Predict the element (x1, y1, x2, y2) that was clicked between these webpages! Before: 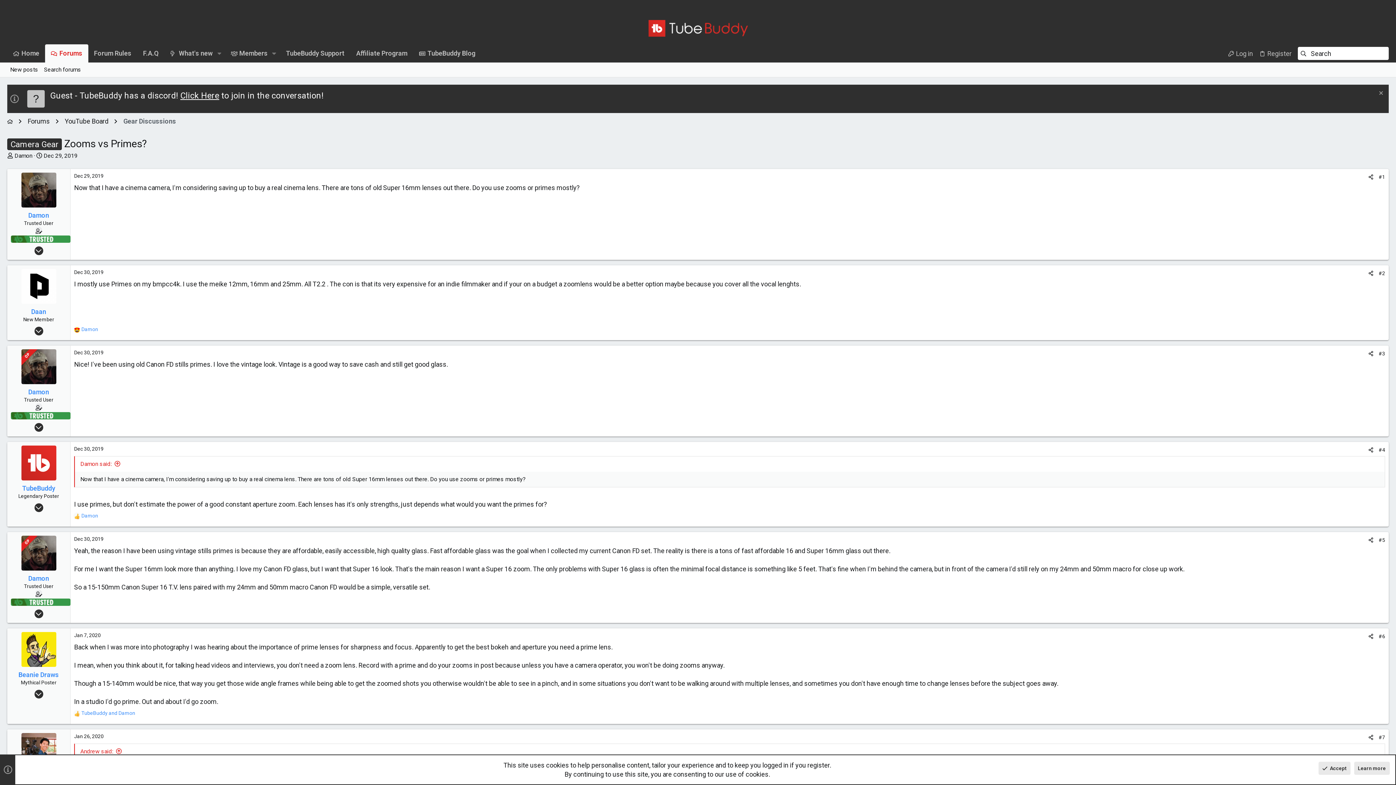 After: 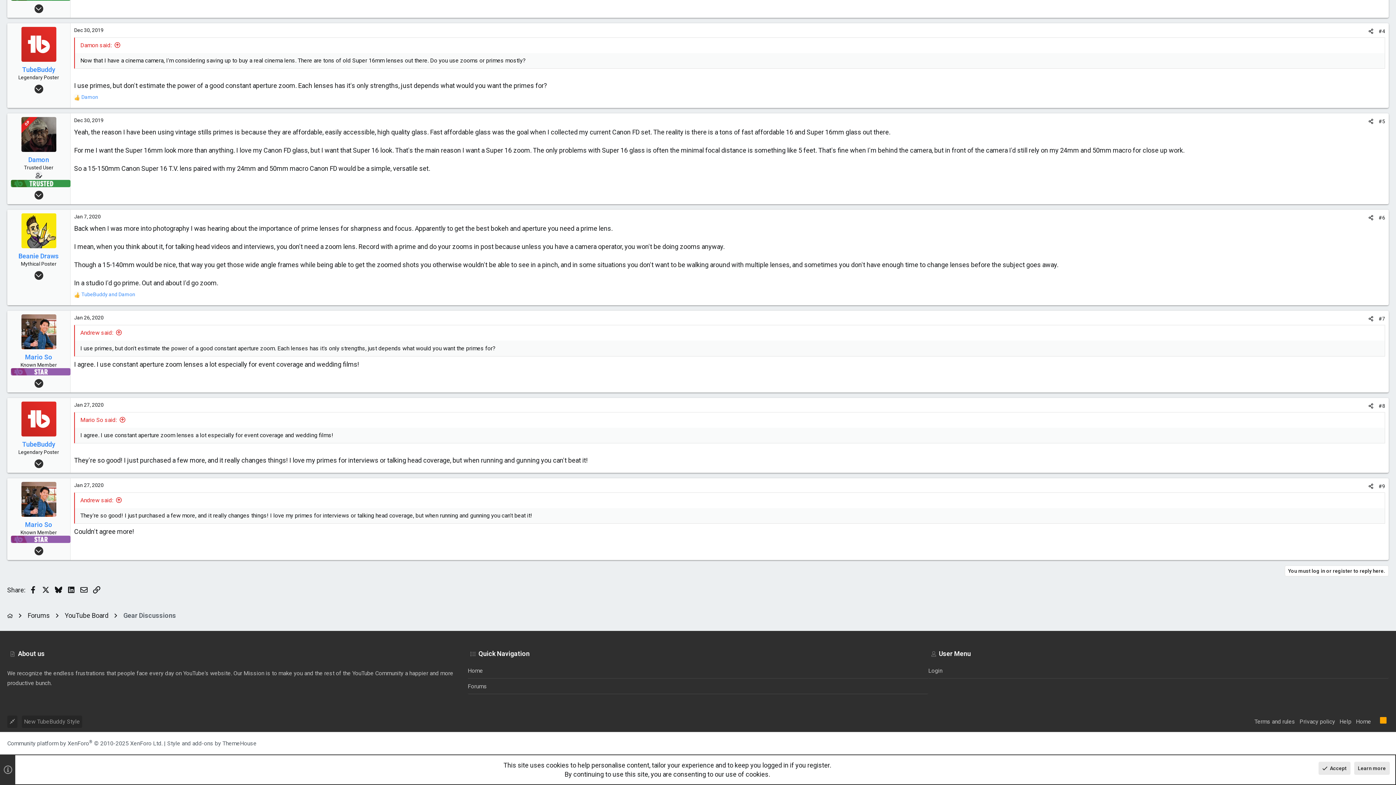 Action: label: Jan 7, 2020 bbox: (74, 632, 100, 638)